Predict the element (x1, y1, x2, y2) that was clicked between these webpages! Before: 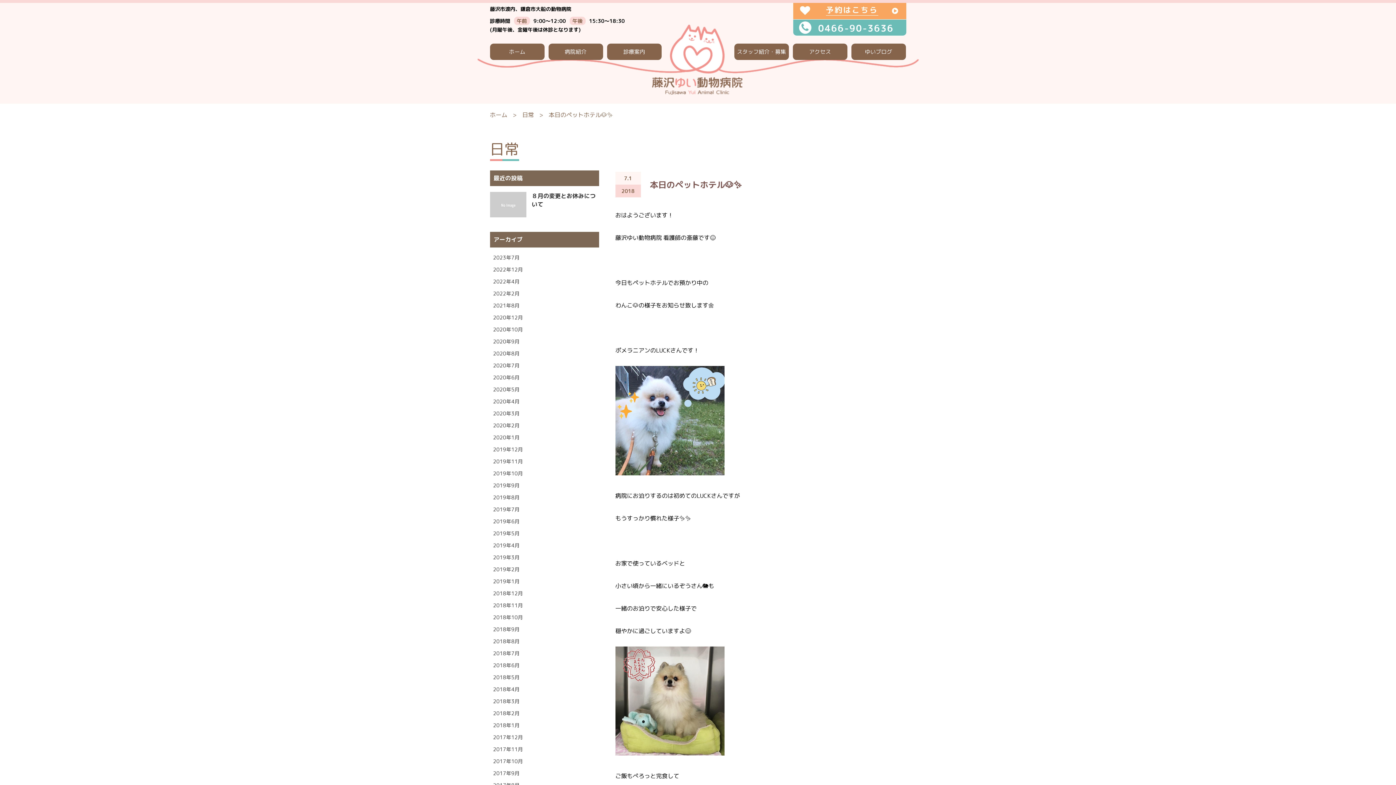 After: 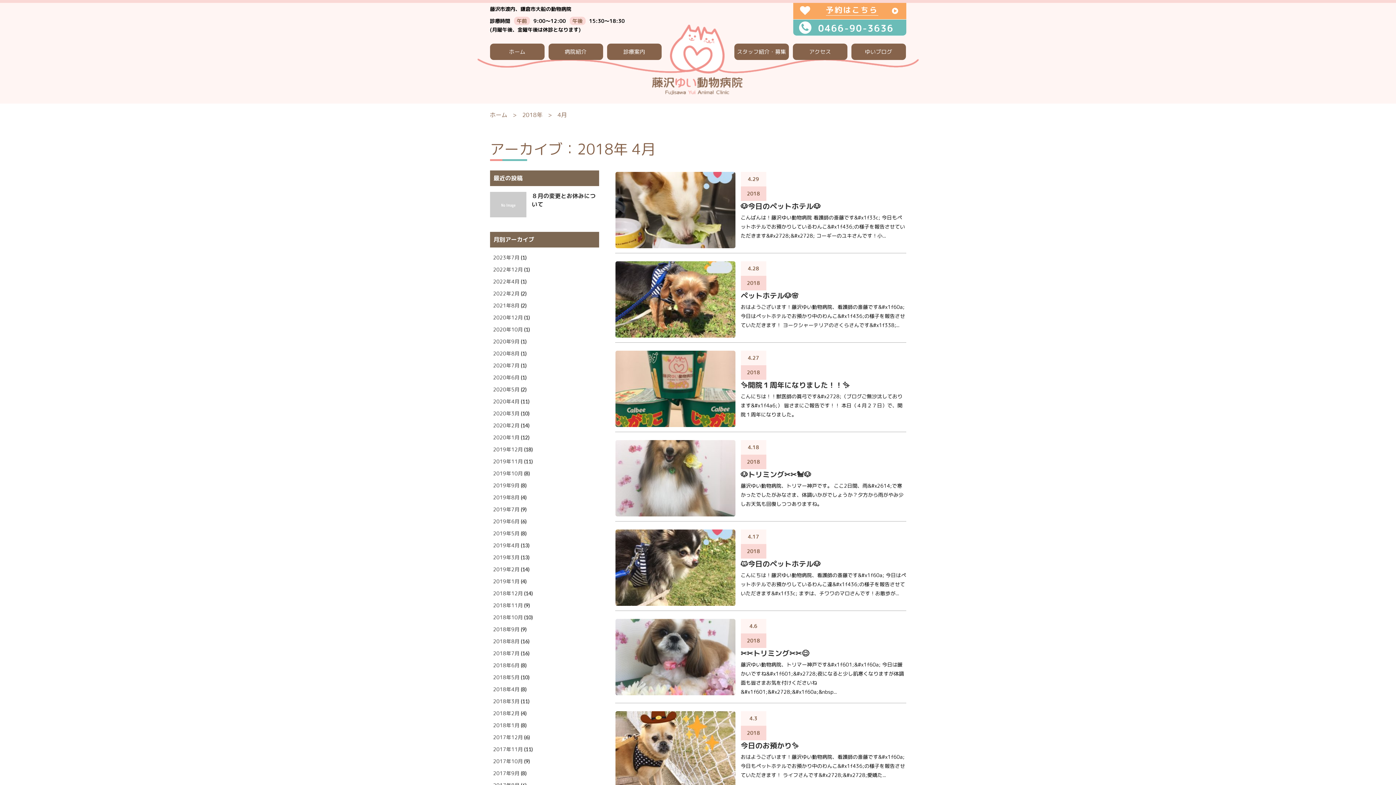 Action: bbox: (493, 686, 519, 693) label: 2018年4月